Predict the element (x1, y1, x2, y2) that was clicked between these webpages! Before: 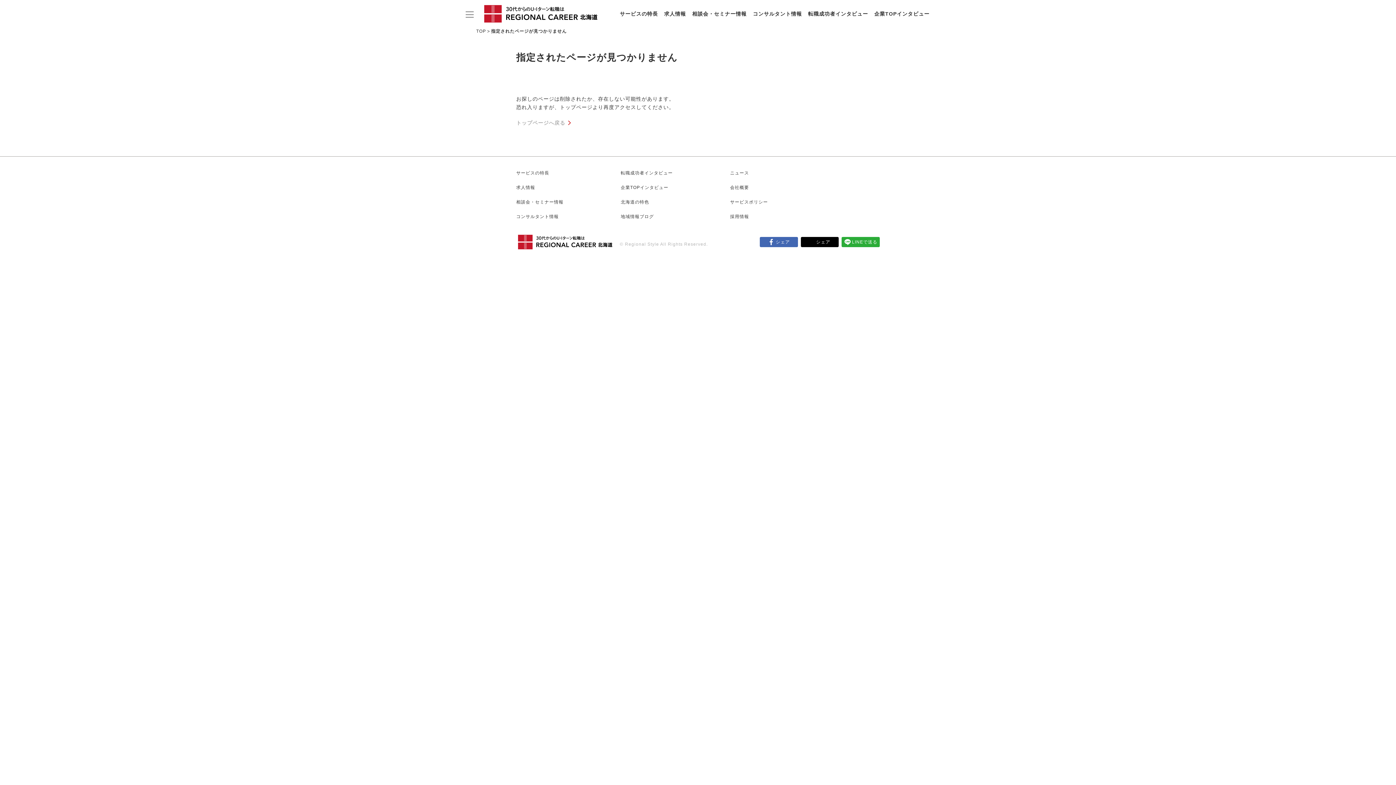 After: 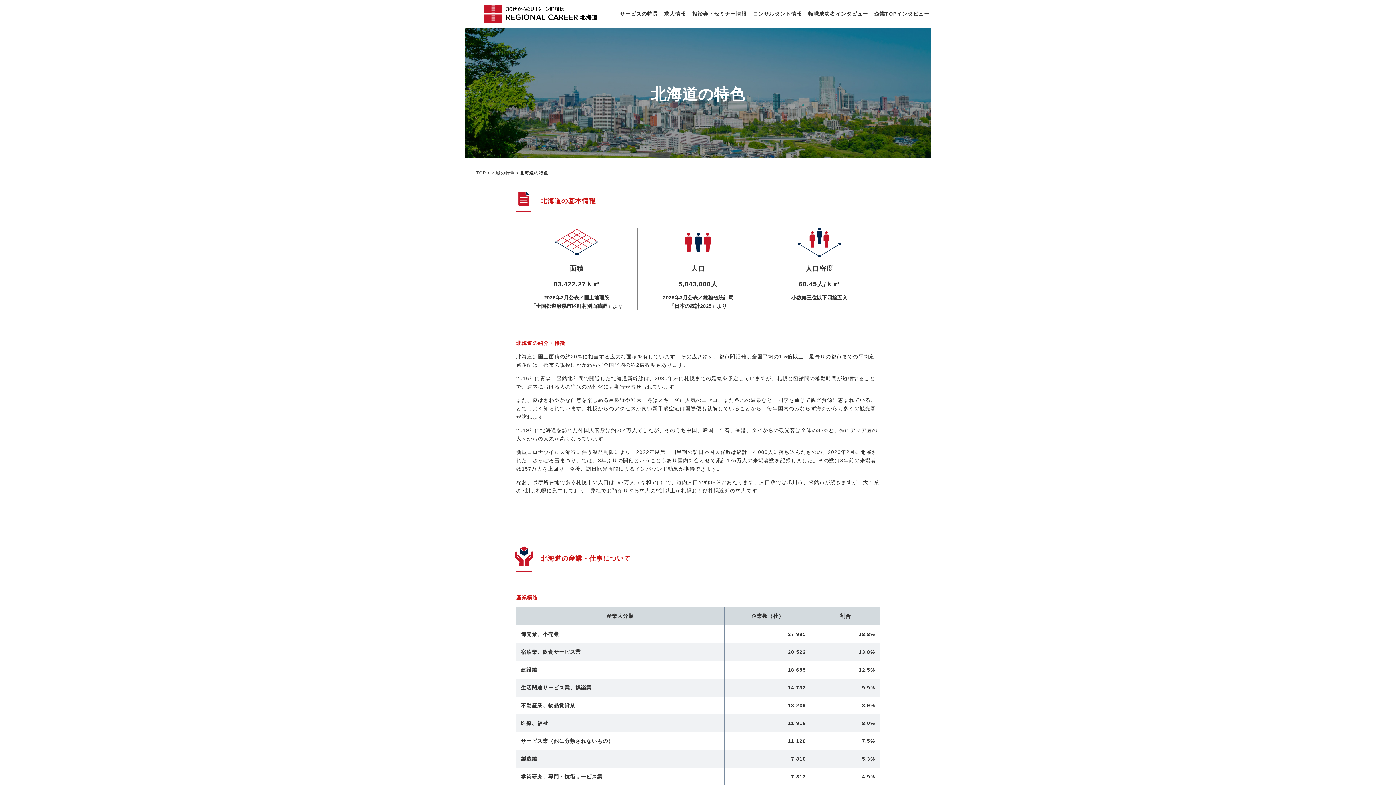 Action: bbox: (620, 199, 649, 204) label: 北海道の特色